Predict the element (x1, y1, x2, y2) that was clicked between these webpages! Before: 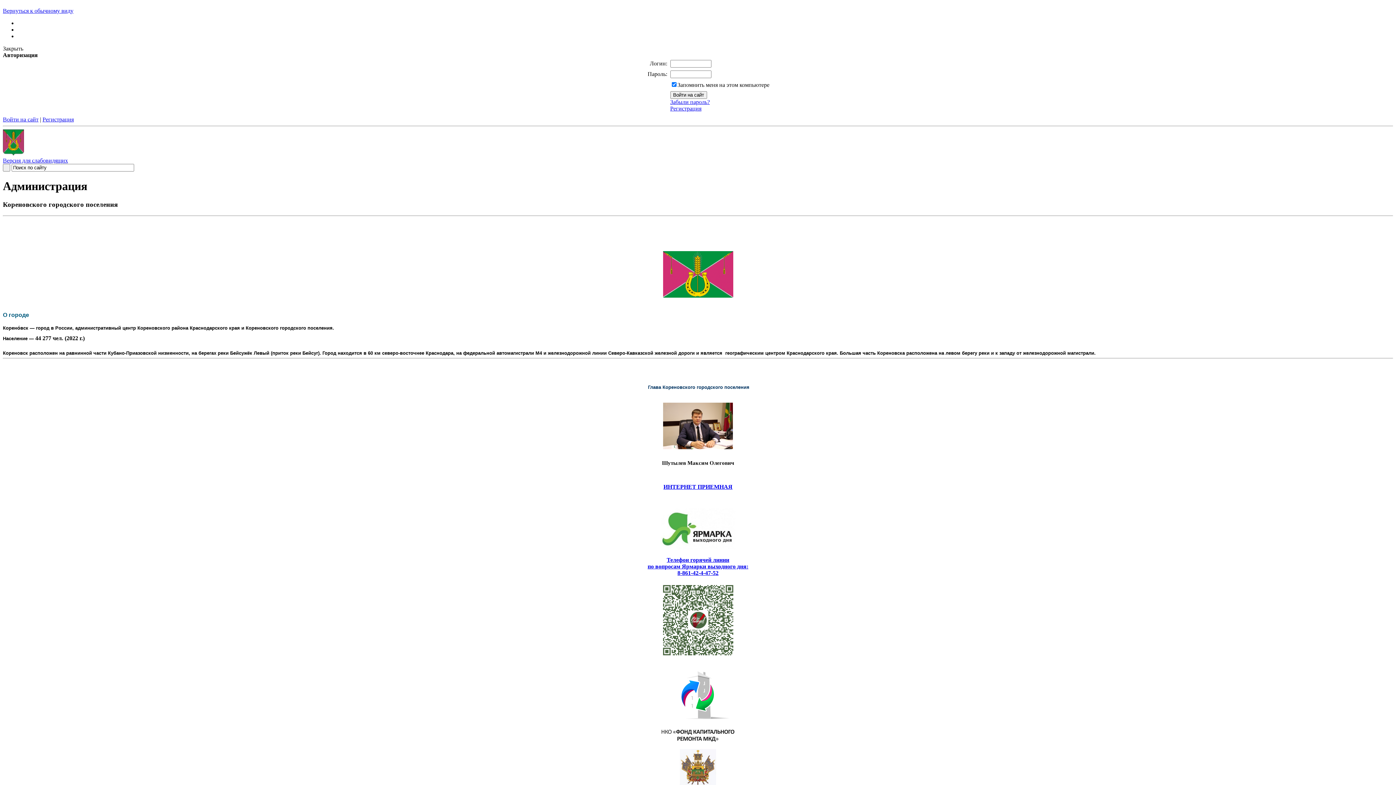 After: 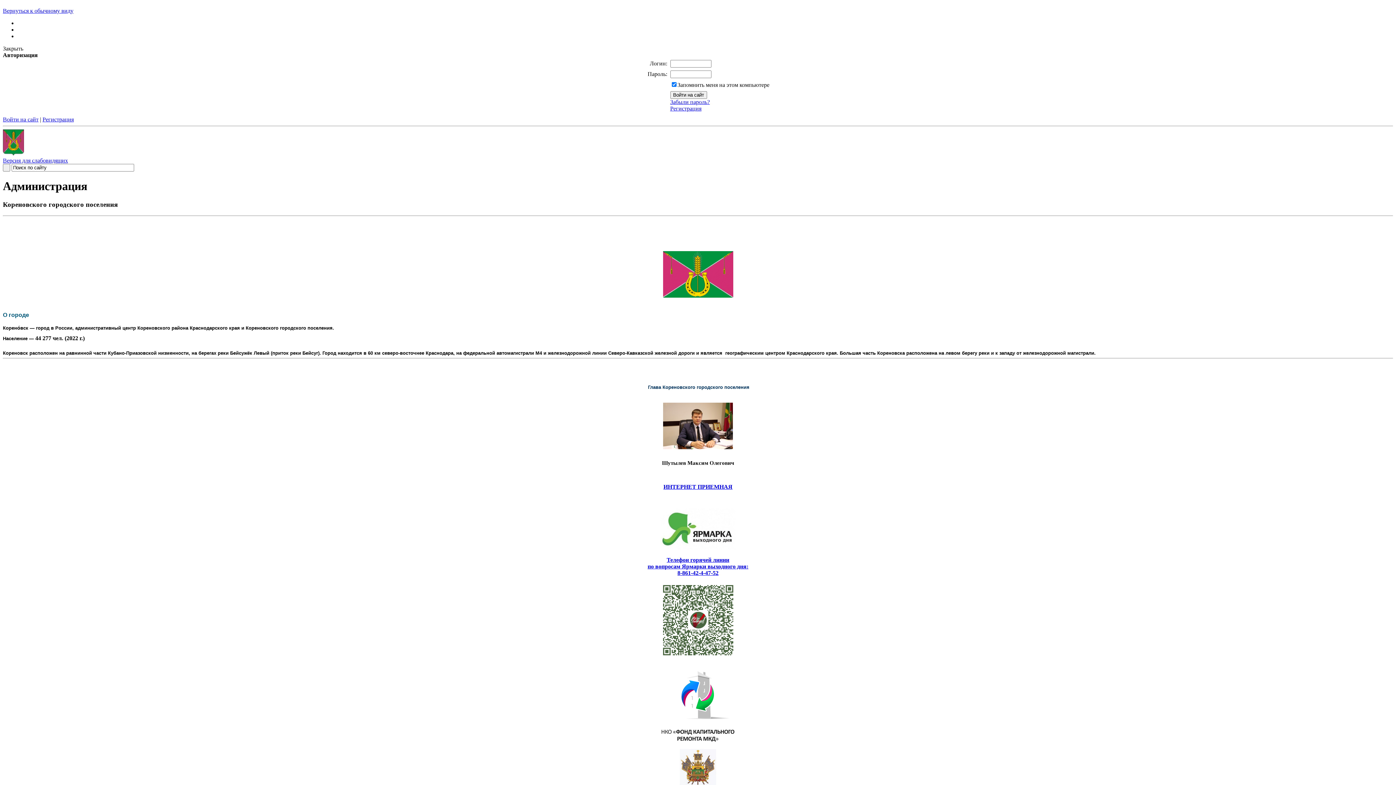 Action: bbox: (663, 484, 732, 490) label: ИНТЕРНЕТ ПРИЕМНАЯ